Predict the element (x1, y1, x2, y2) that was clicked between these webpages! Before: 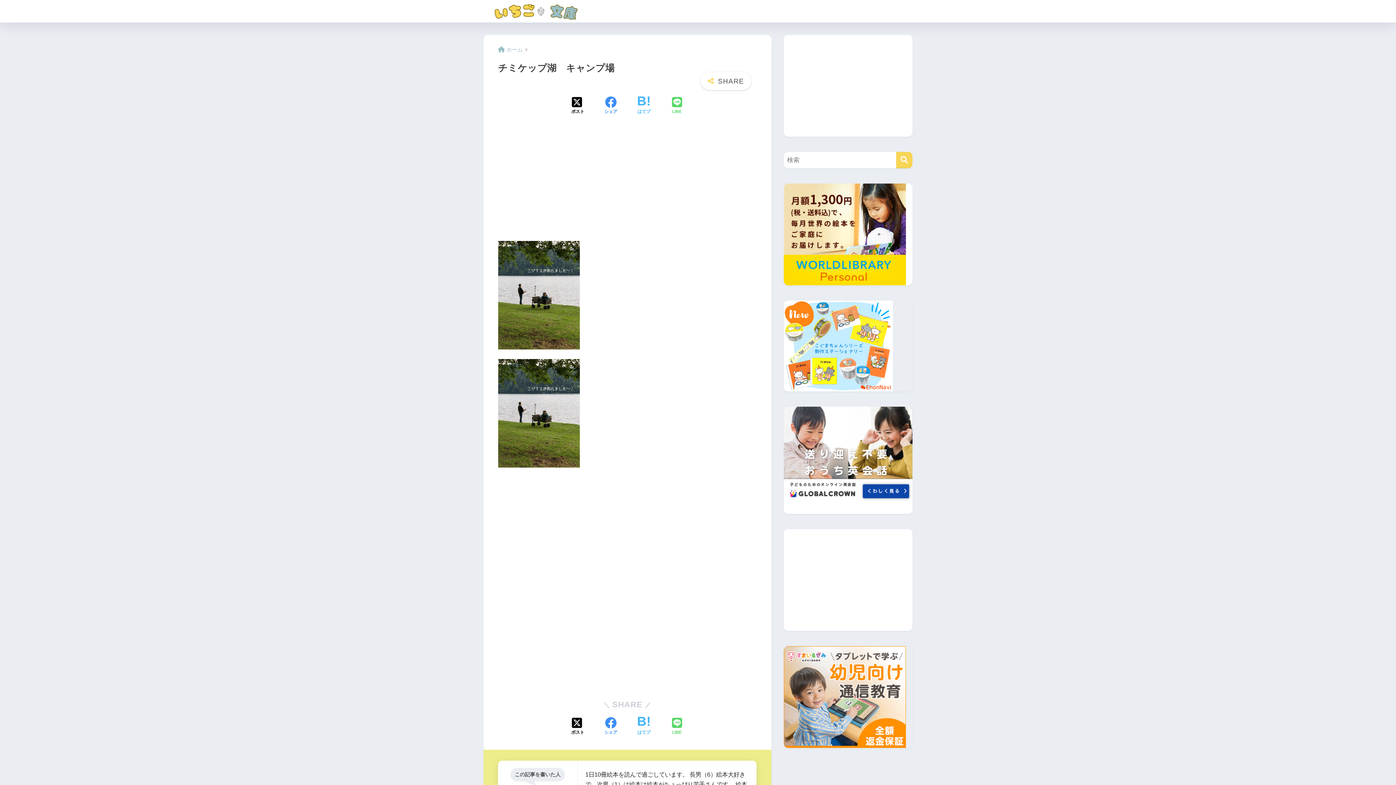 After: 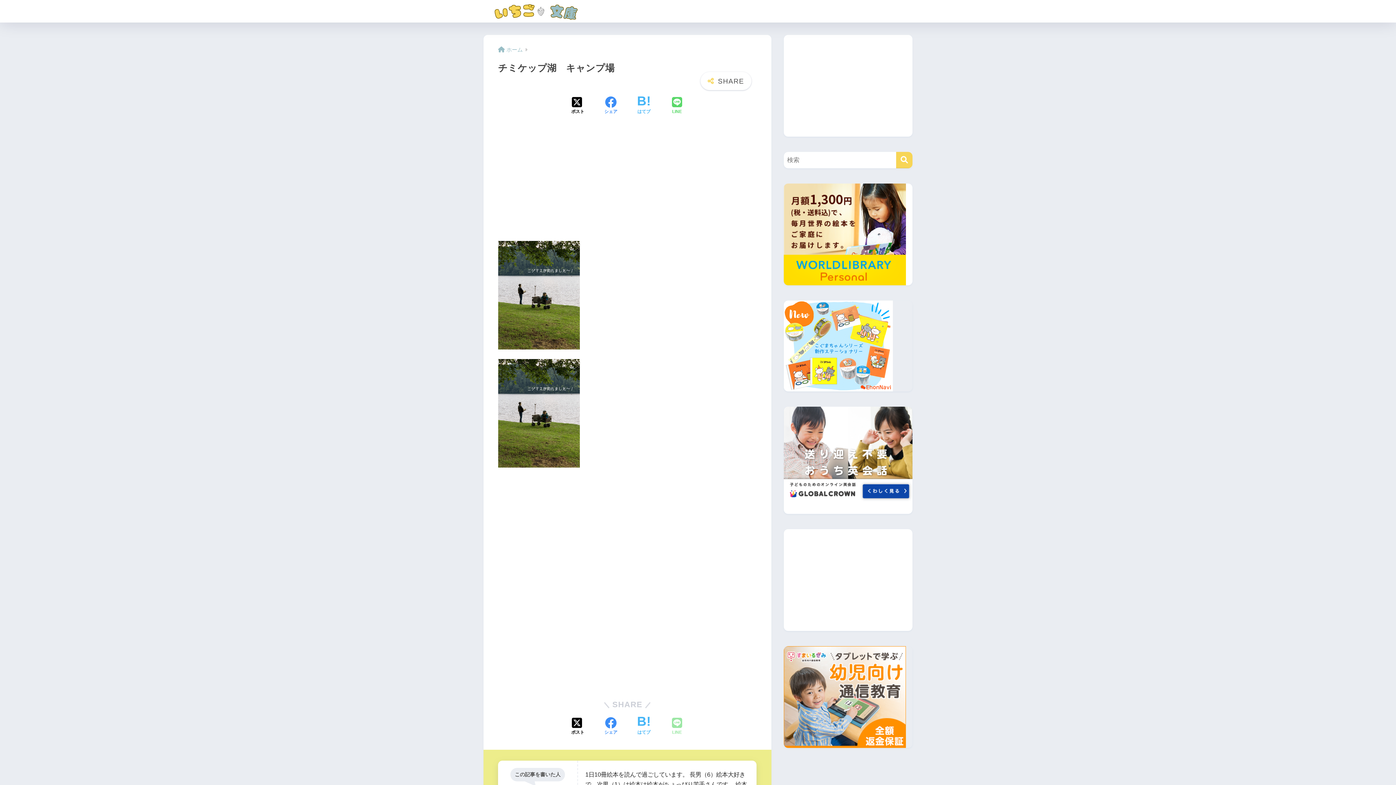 Action: label: LINEでシェアする bbox: (672, 717, 682, 736)